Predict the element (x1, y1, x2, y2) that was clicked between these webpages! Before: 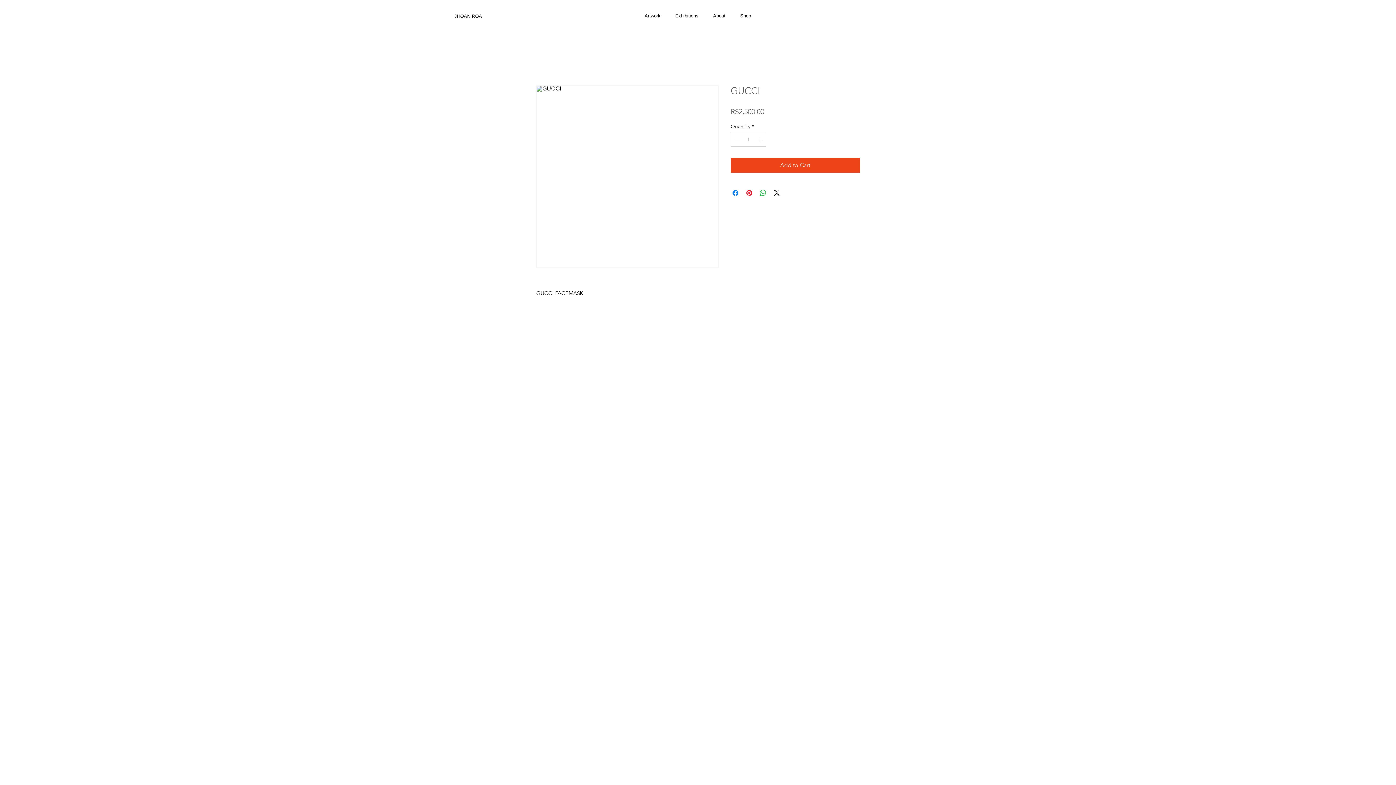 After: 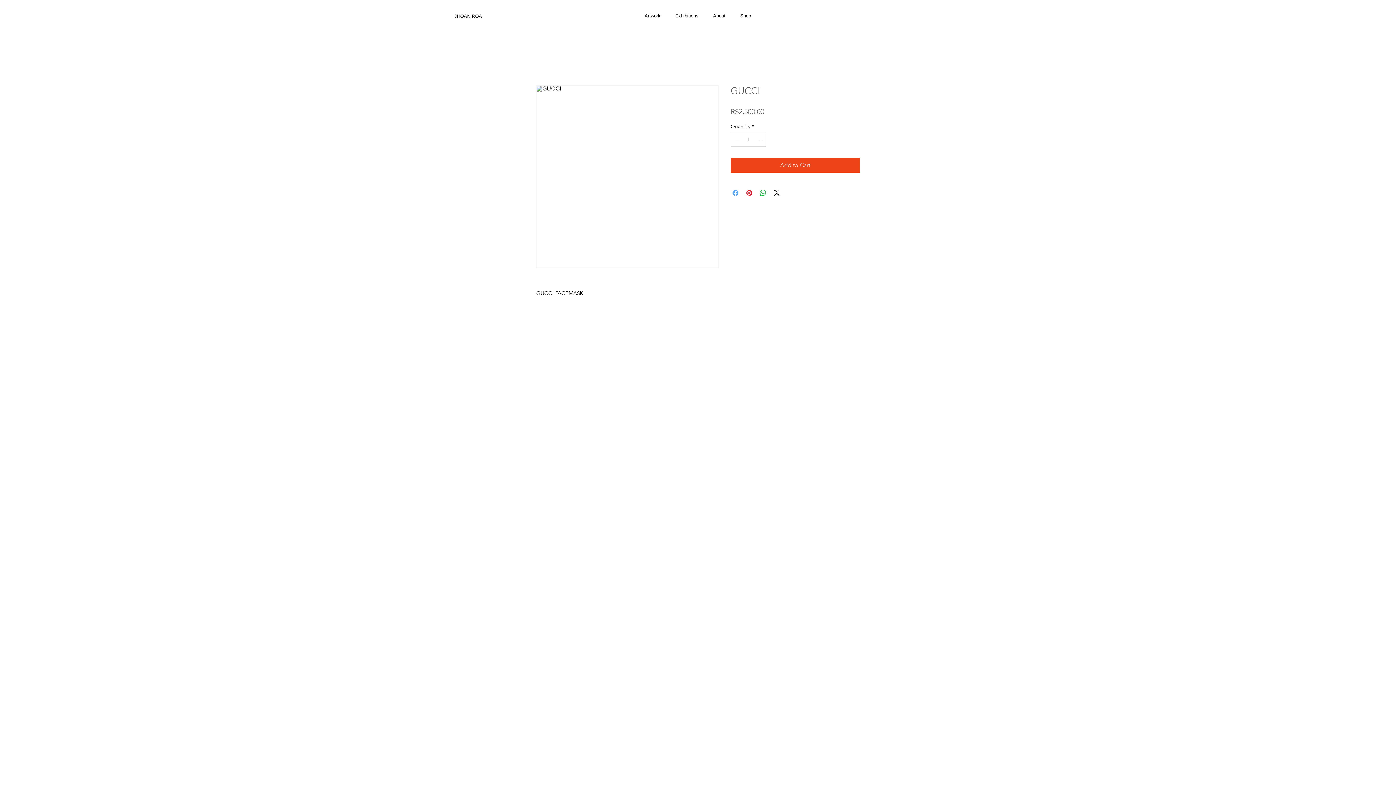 Action: bbox: (731, 188, 740, 197) label: Share on Facebook